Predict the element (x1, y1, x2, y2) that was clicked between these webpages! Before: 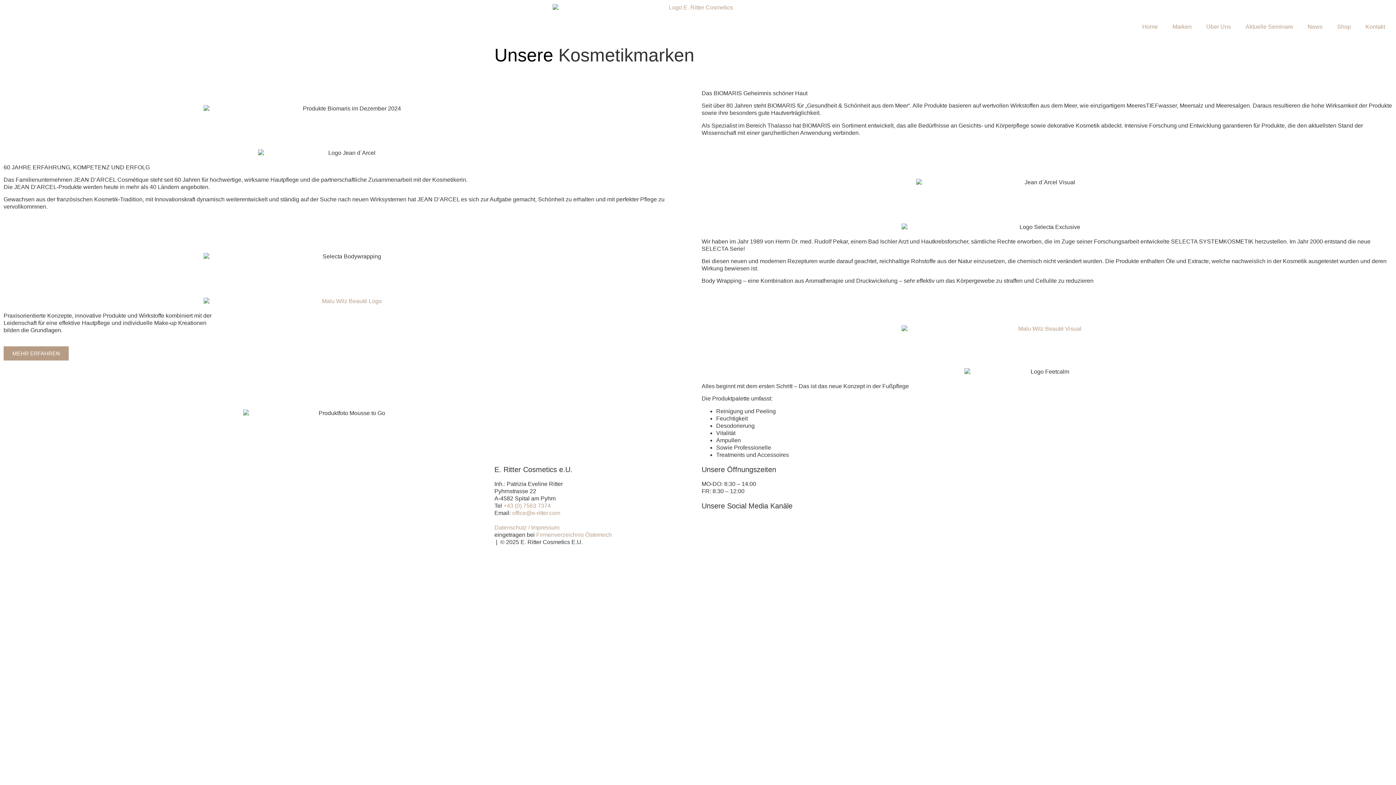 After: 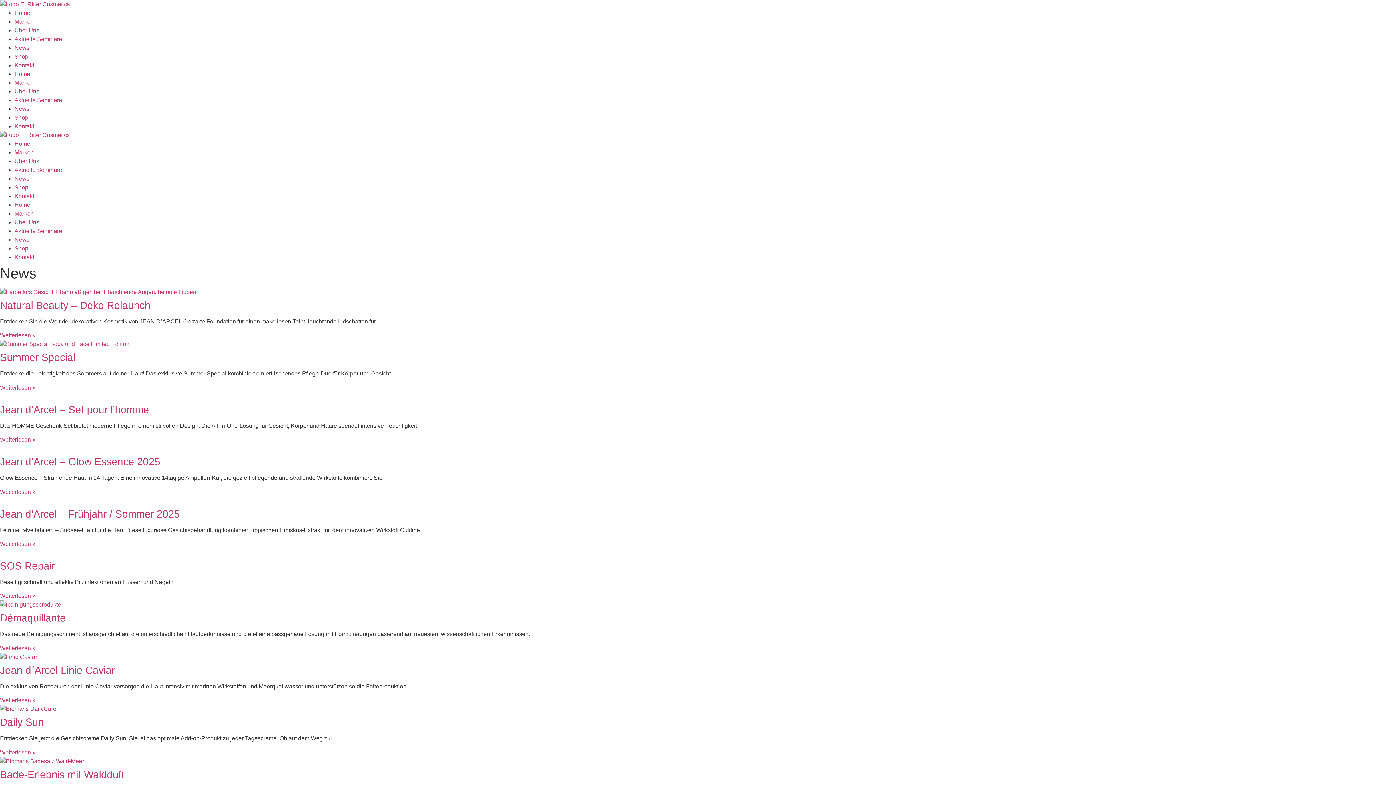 Action: bbox: (1300, 18, 1330, 35) label: News